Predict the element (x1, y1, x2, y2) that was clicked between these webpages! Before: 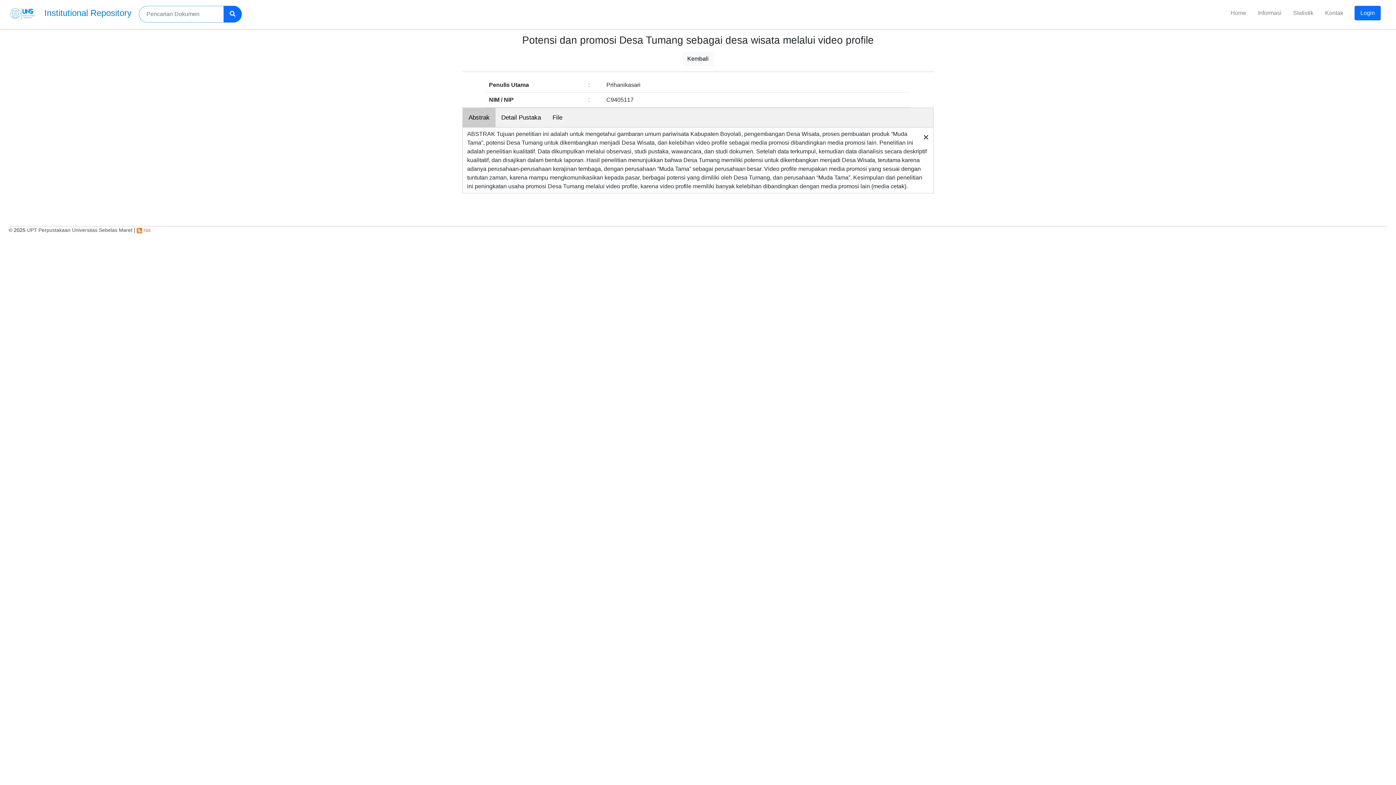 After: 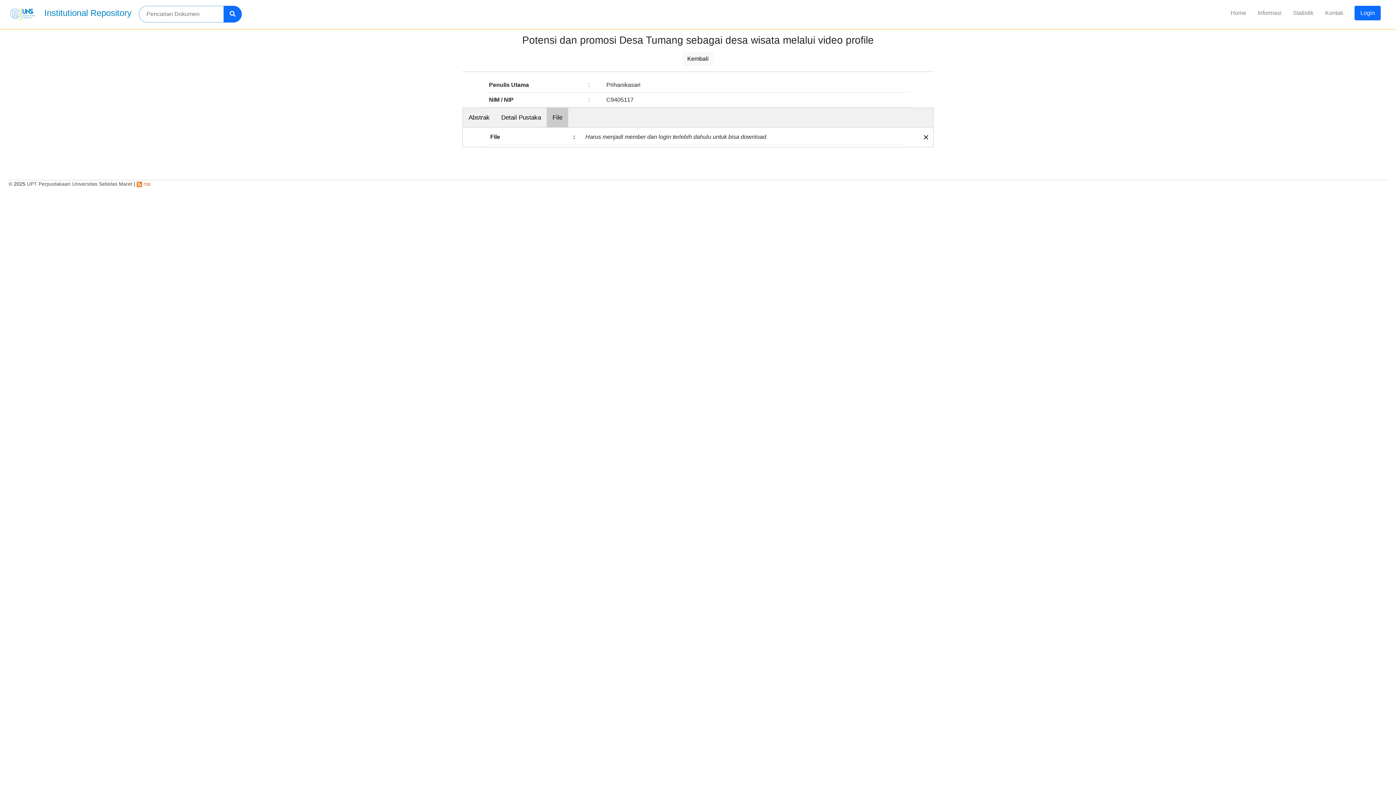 Action: bbox: (546, 108, 568, 127) label: File